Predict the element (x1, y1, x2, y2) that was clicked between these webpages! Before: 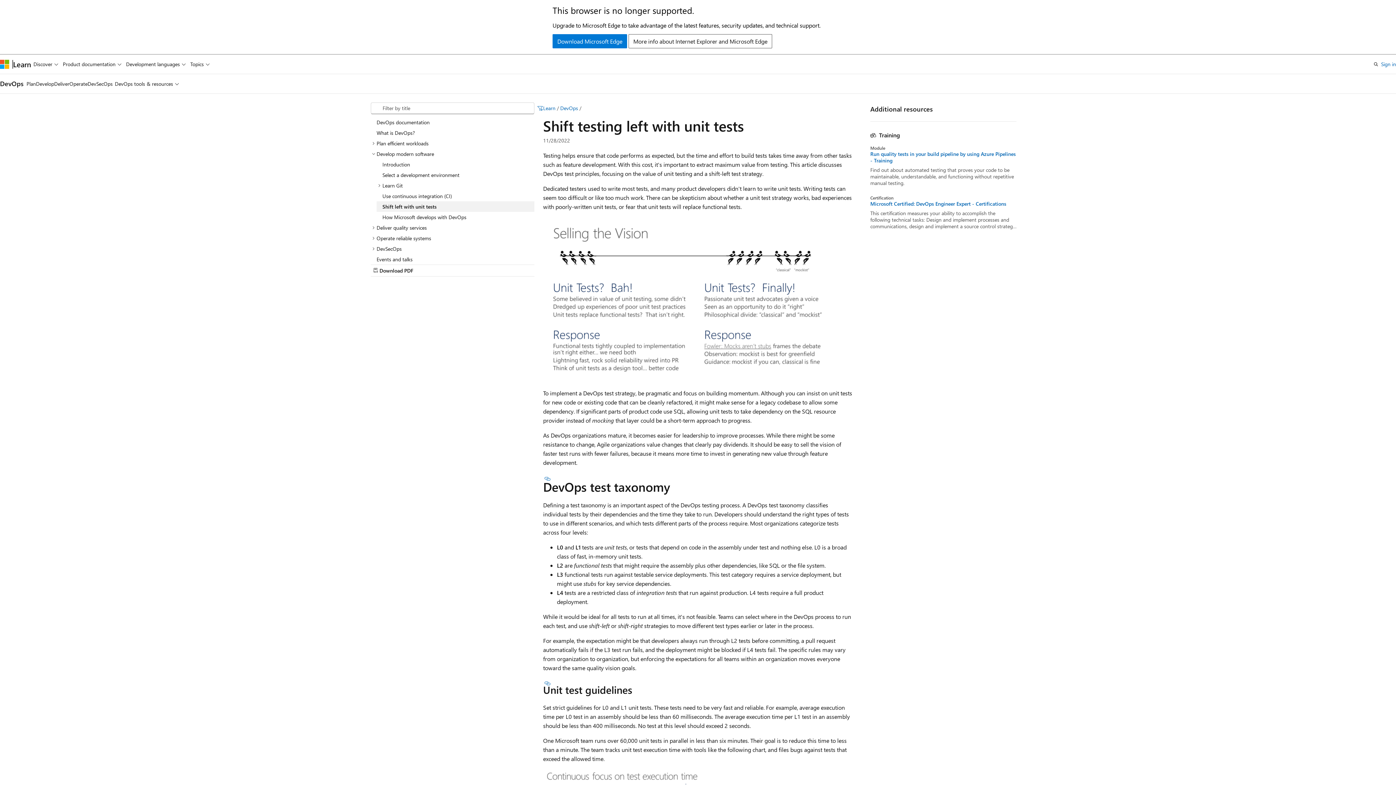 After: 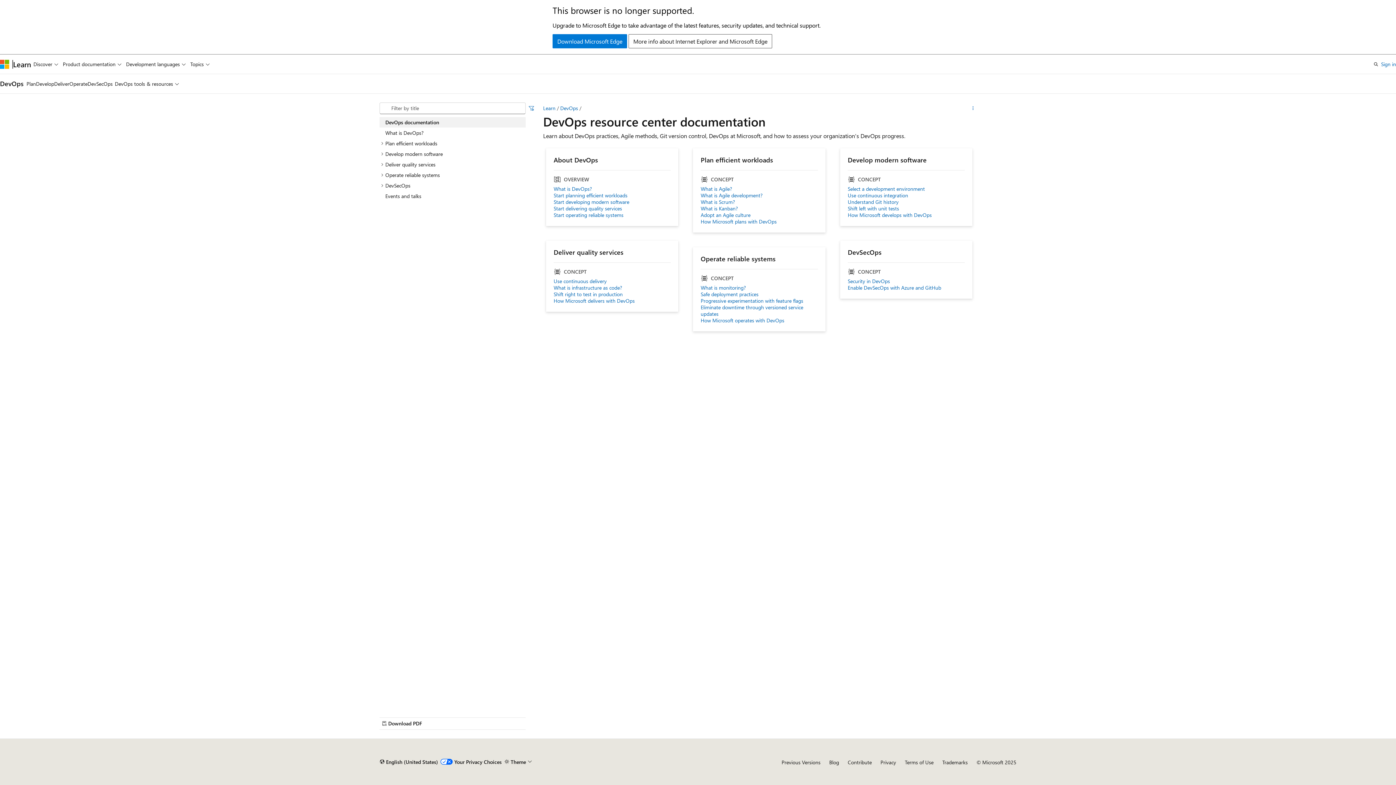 Action: bbox: (370, 116, 534, 127) label: DevOps documentation